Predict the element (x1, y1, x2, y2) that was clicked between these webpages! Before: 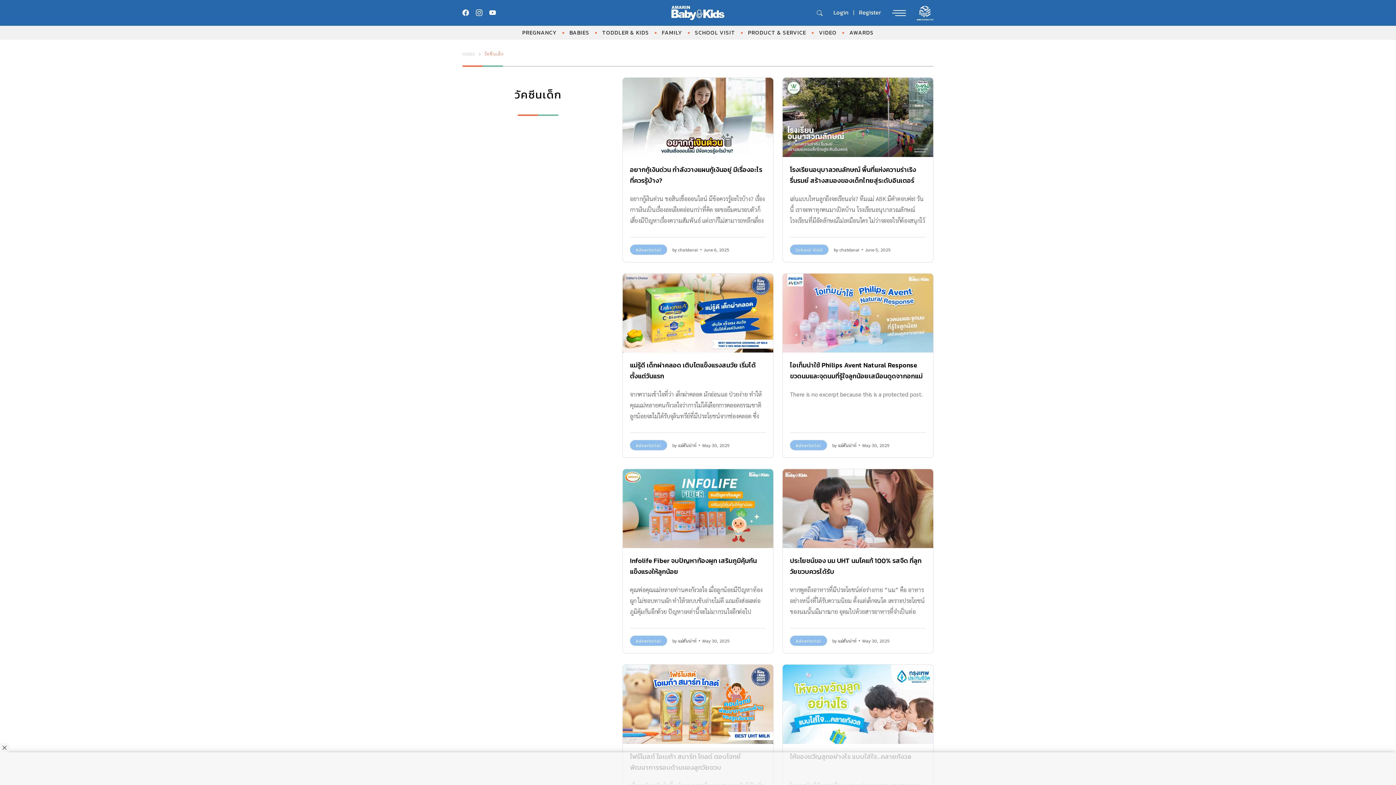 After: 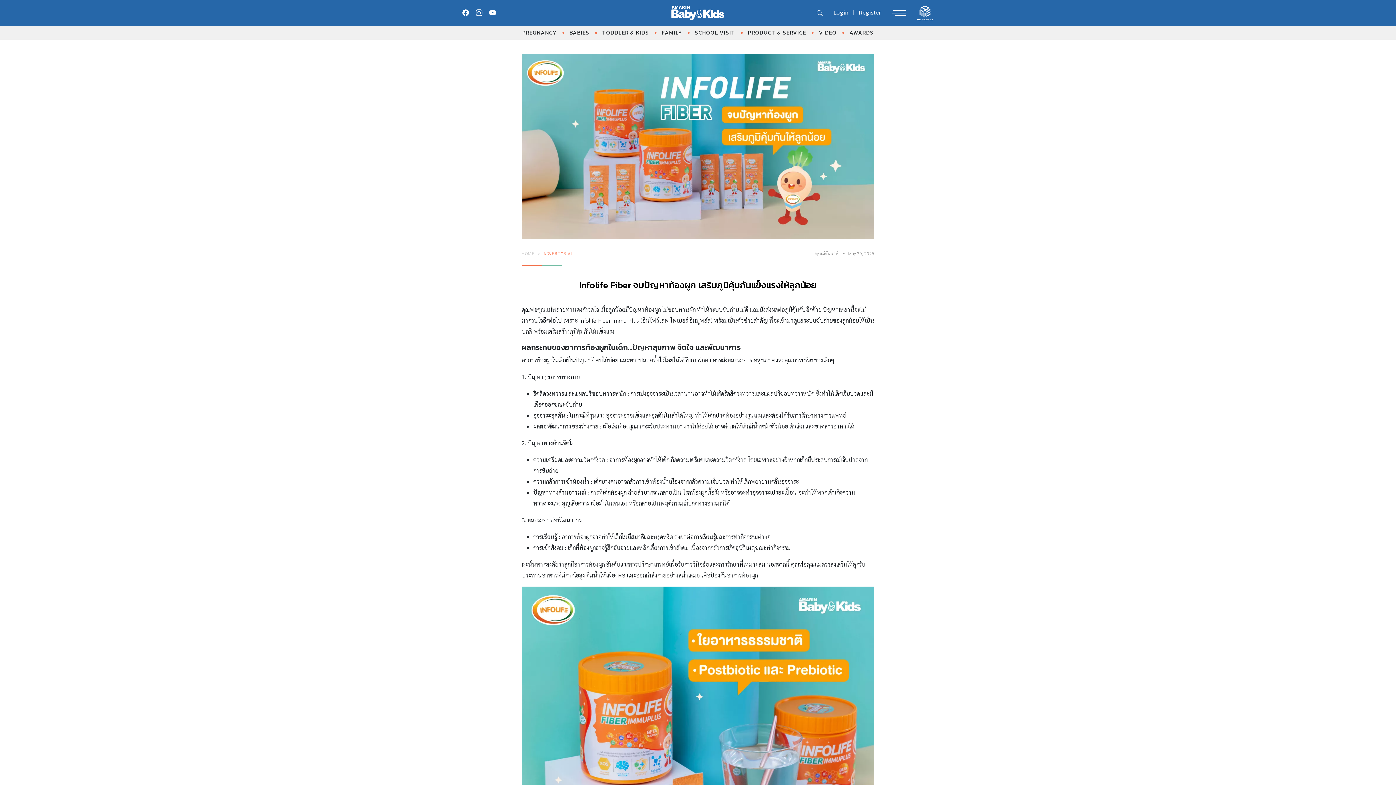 Action: label: May 30, 2025 bbox: (702, 638, 729, 644)